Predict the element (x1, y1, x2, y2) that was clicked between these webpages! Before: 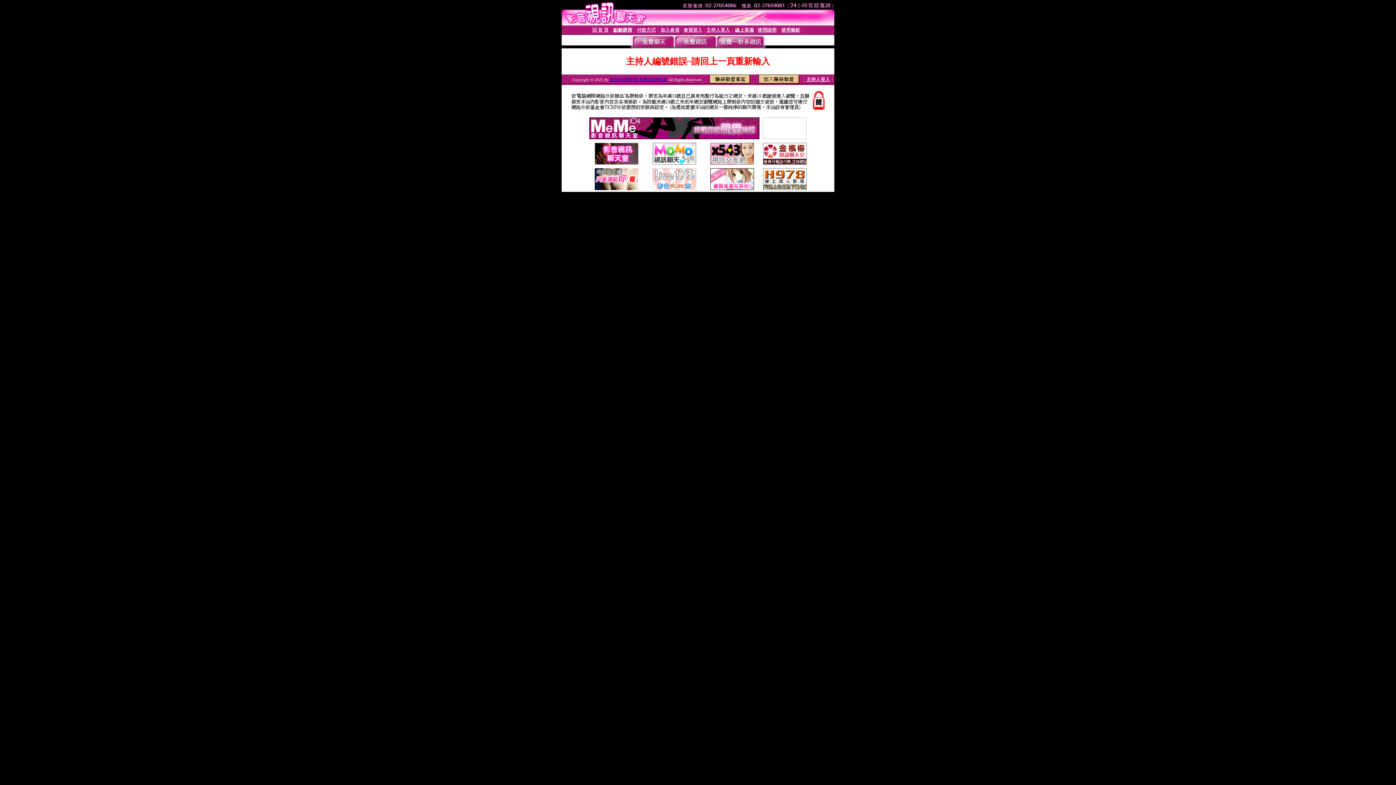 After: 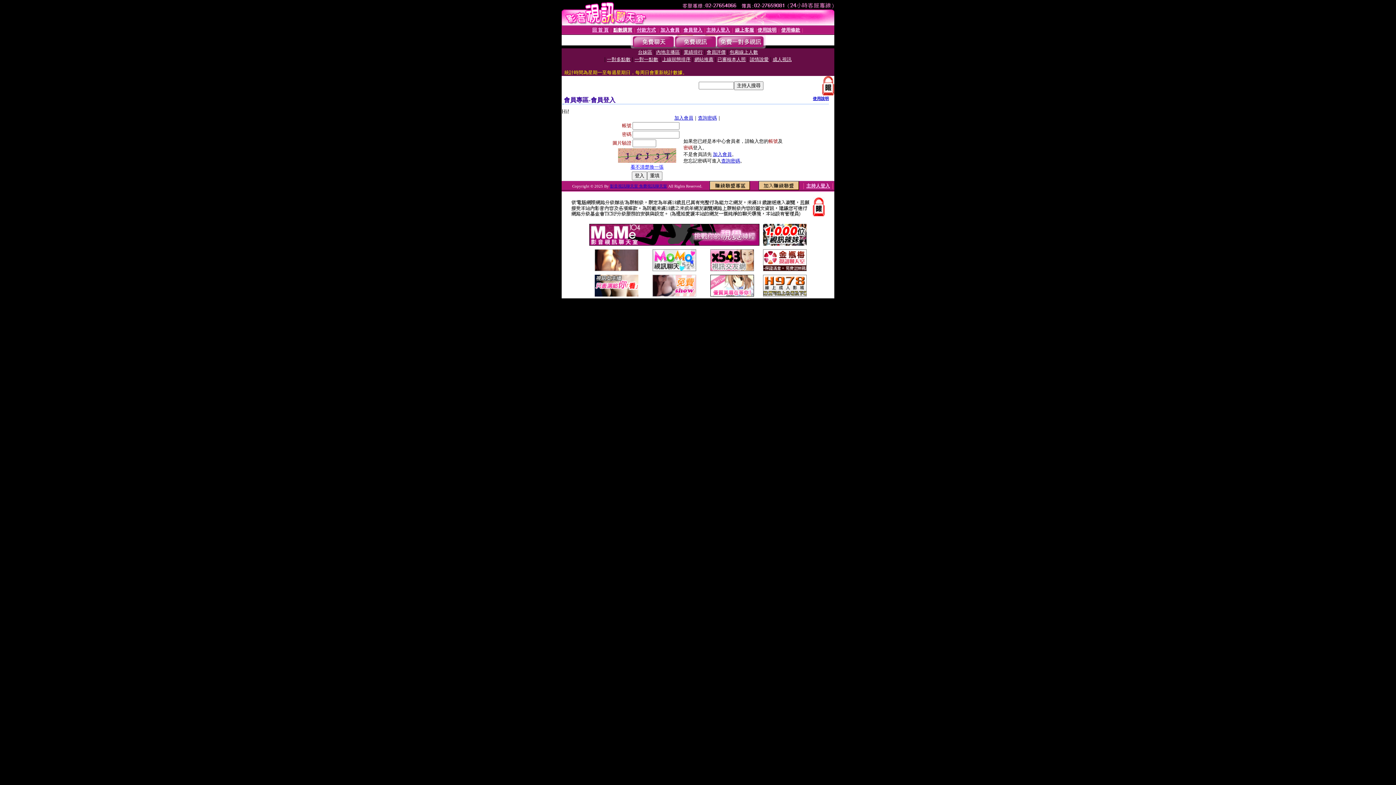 Action: bbox: (683, 27, 702, 32) label: 會員登入